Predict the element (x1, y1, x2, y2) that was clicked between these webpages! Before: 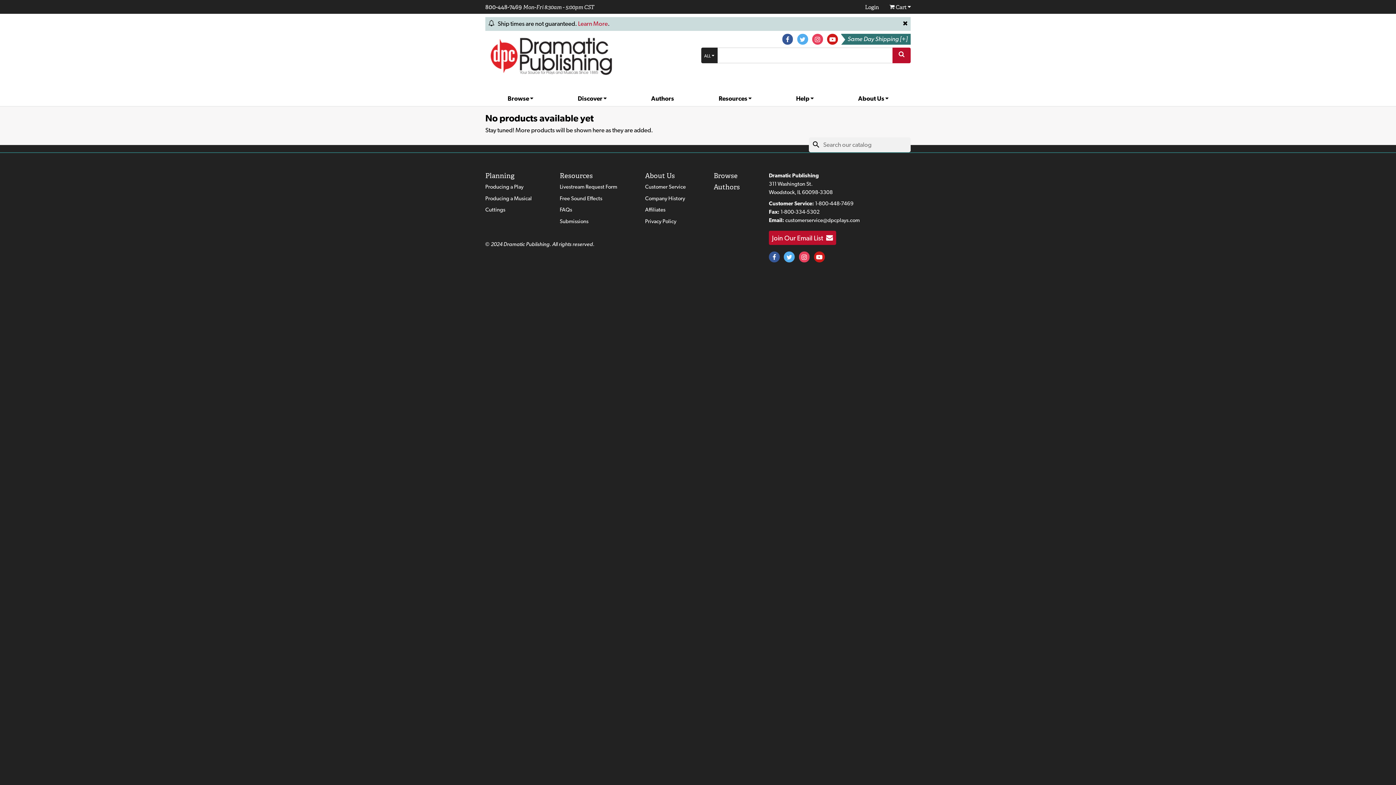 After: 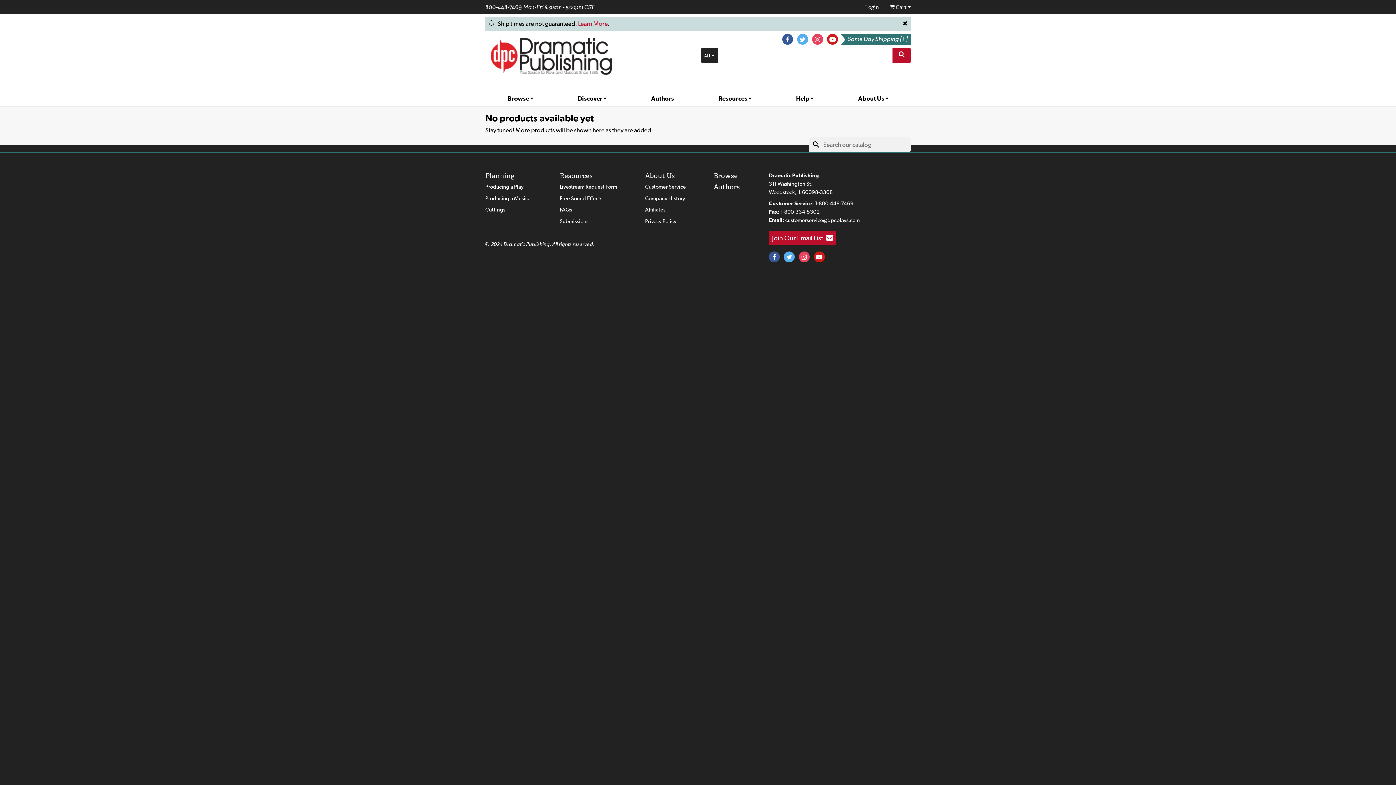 Action: bbox: (812, 33, 823, 44)